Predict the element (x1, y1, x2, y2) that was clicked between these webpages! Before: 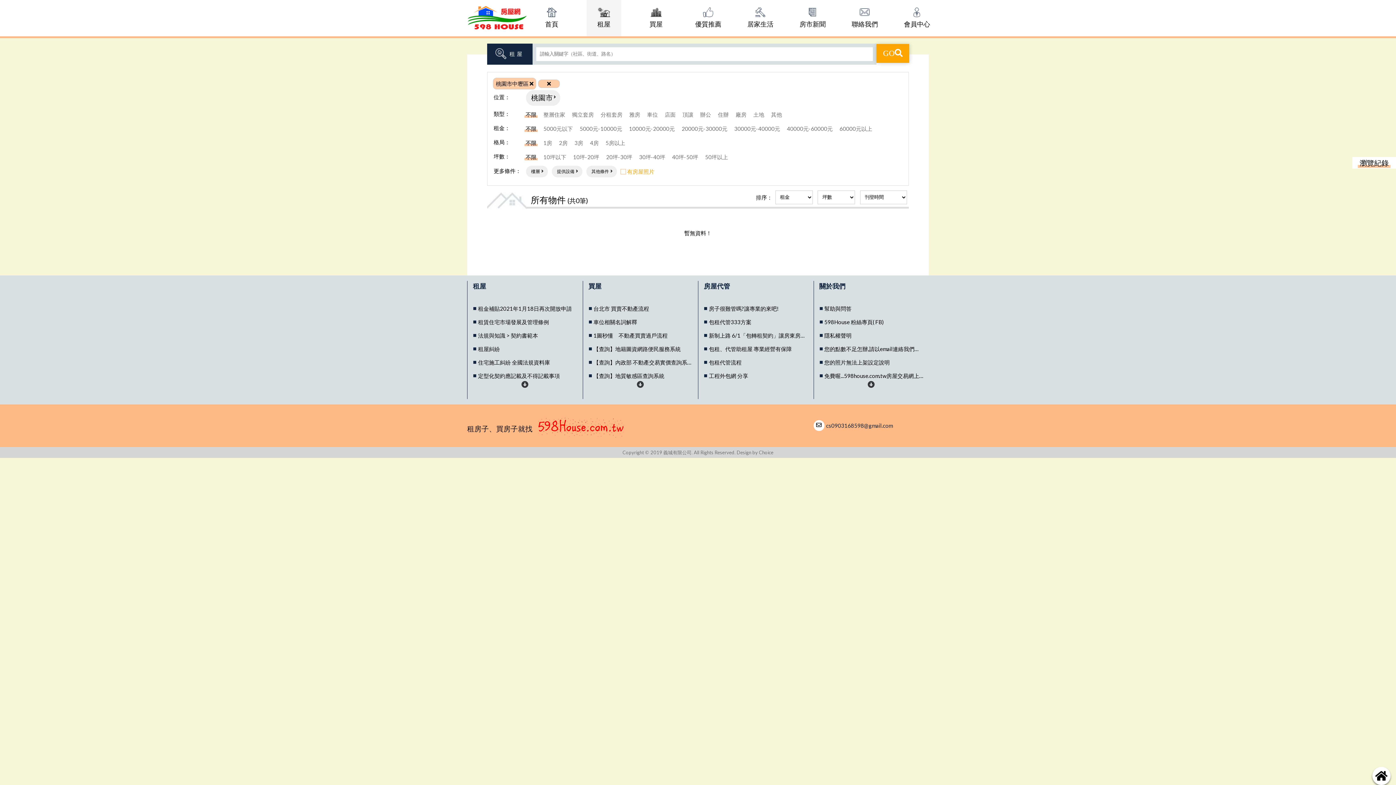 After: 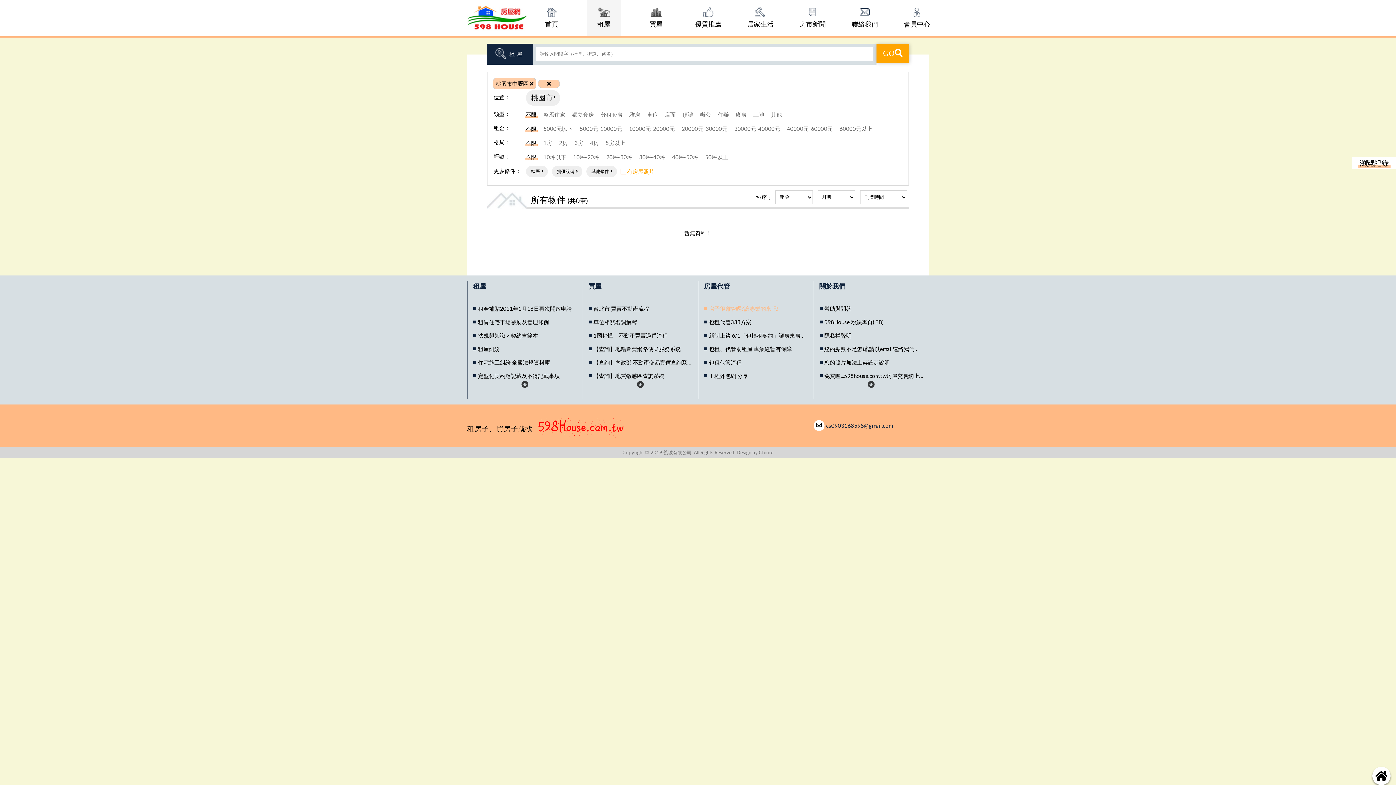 Action: bbox: (704, 304, 808, 313) label: 房子很難管嗎?讓專業的來吧!